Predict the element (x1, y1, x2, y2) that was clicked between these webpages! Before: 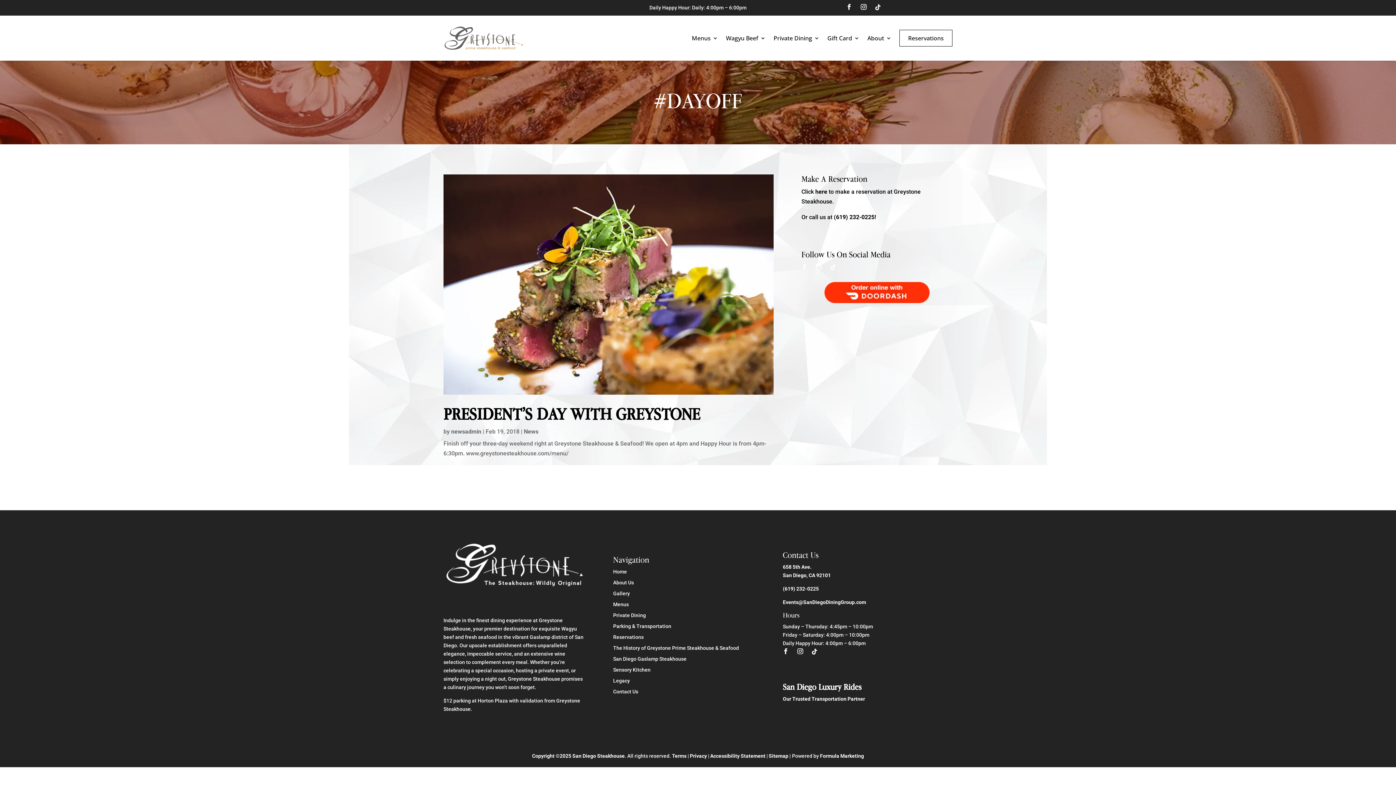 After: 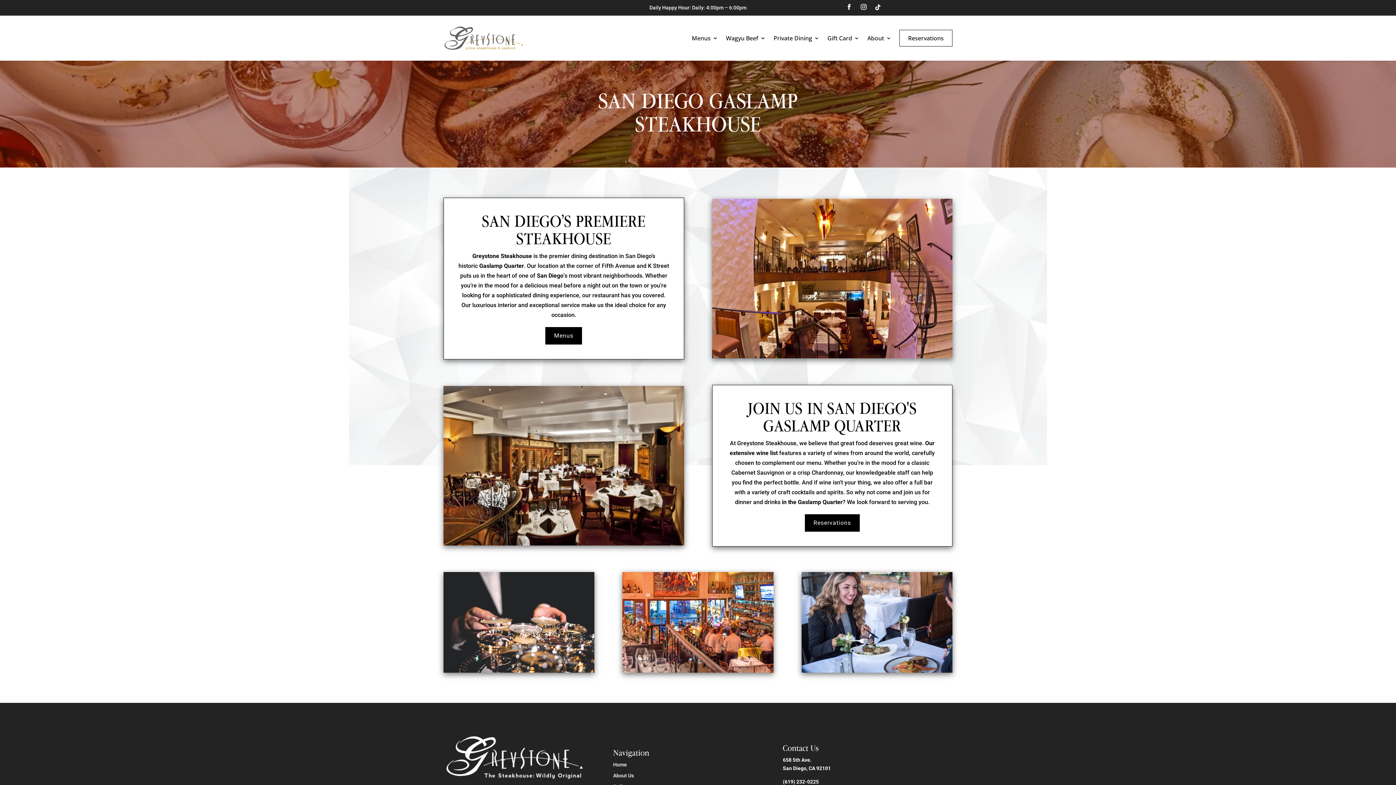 Action: label: San Diego Gaslamp Steakhouse bbox: (613, 656, 686, 662)